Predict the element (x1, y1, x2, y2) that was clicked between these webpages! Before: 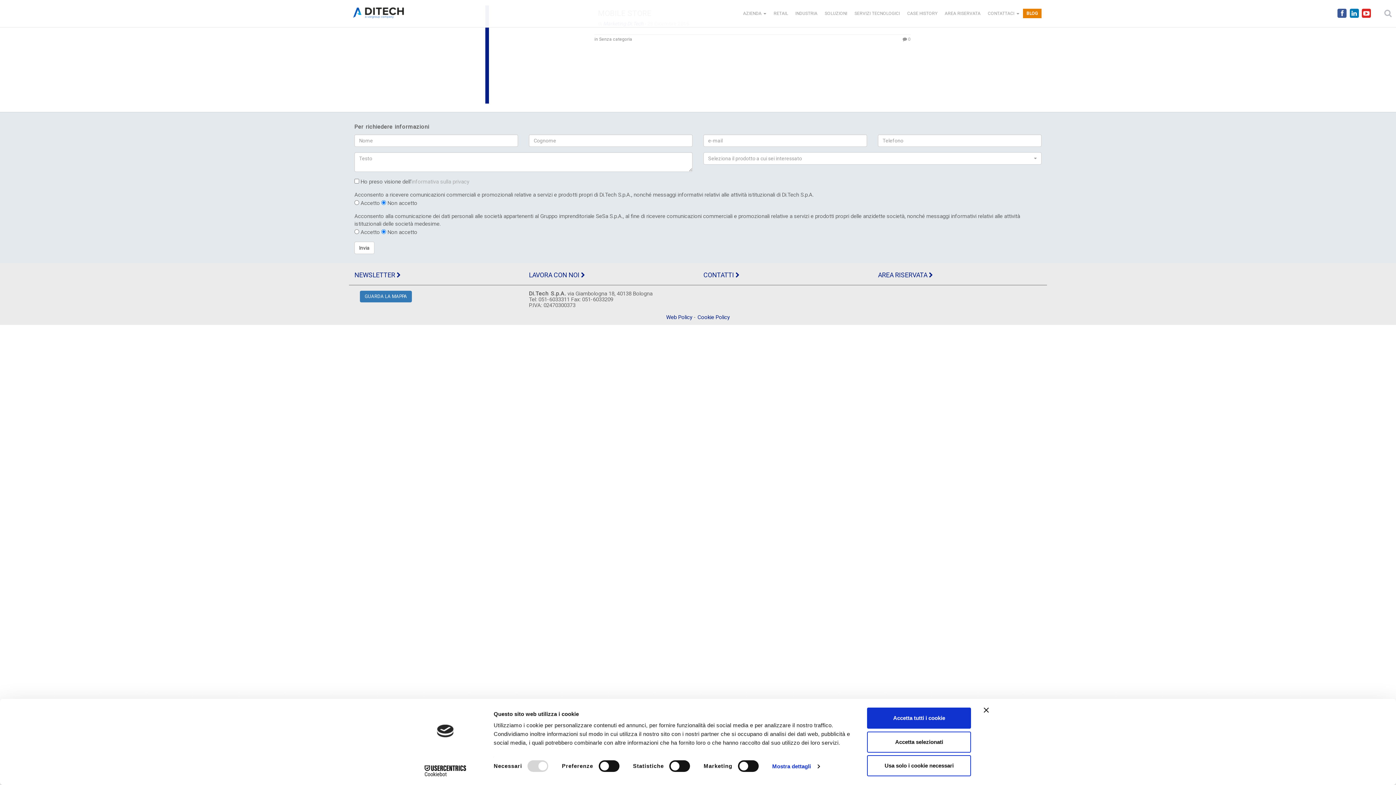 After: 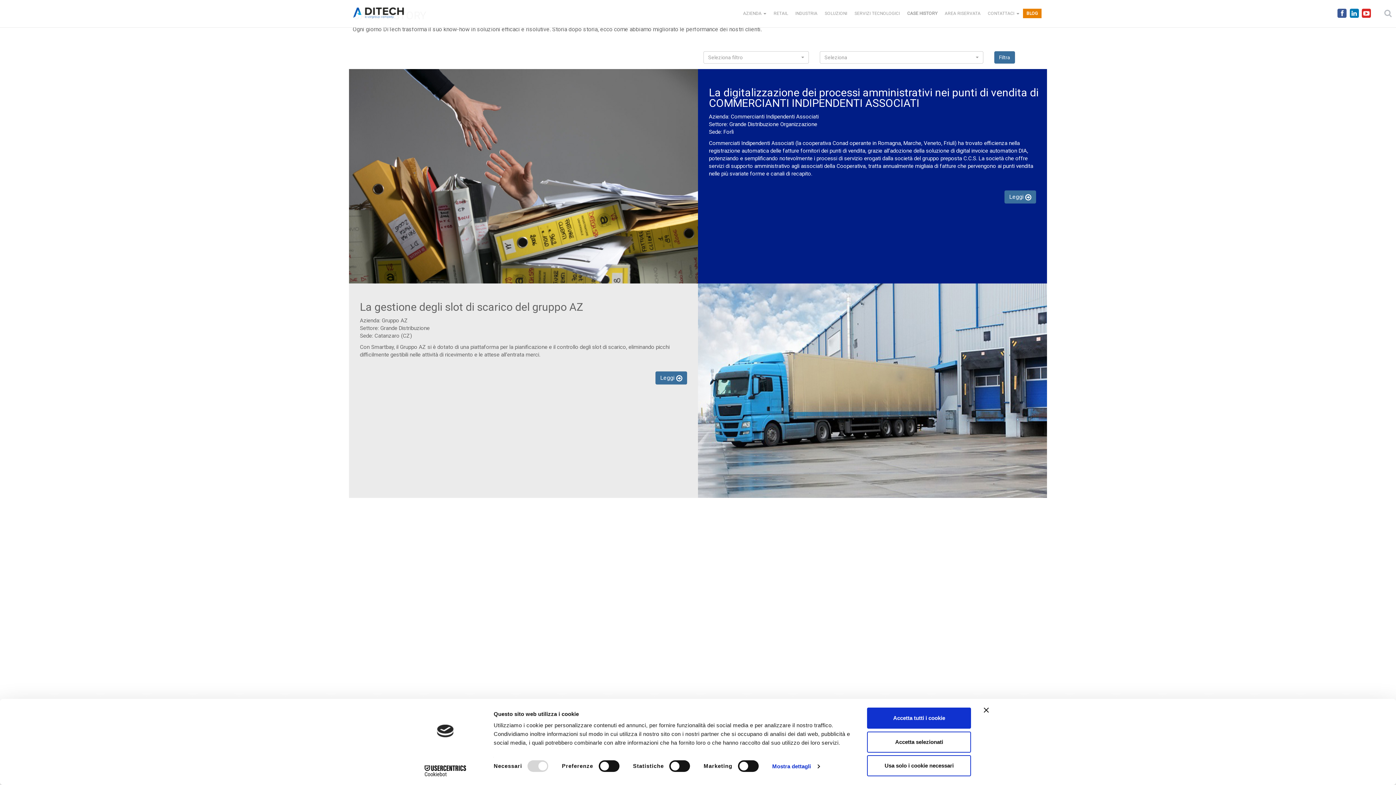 Action: bbox: (903, 0, 941, 27) label: CASE HISTORY